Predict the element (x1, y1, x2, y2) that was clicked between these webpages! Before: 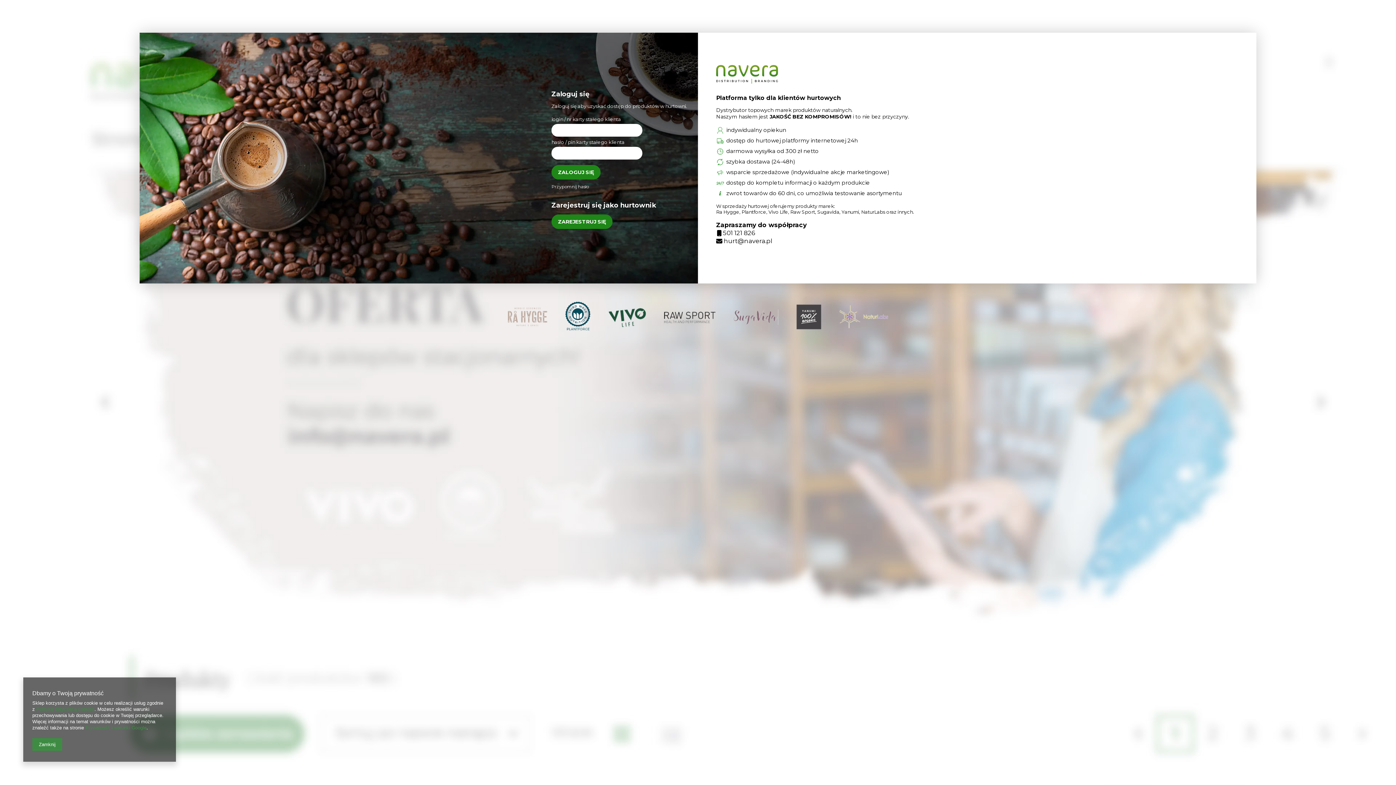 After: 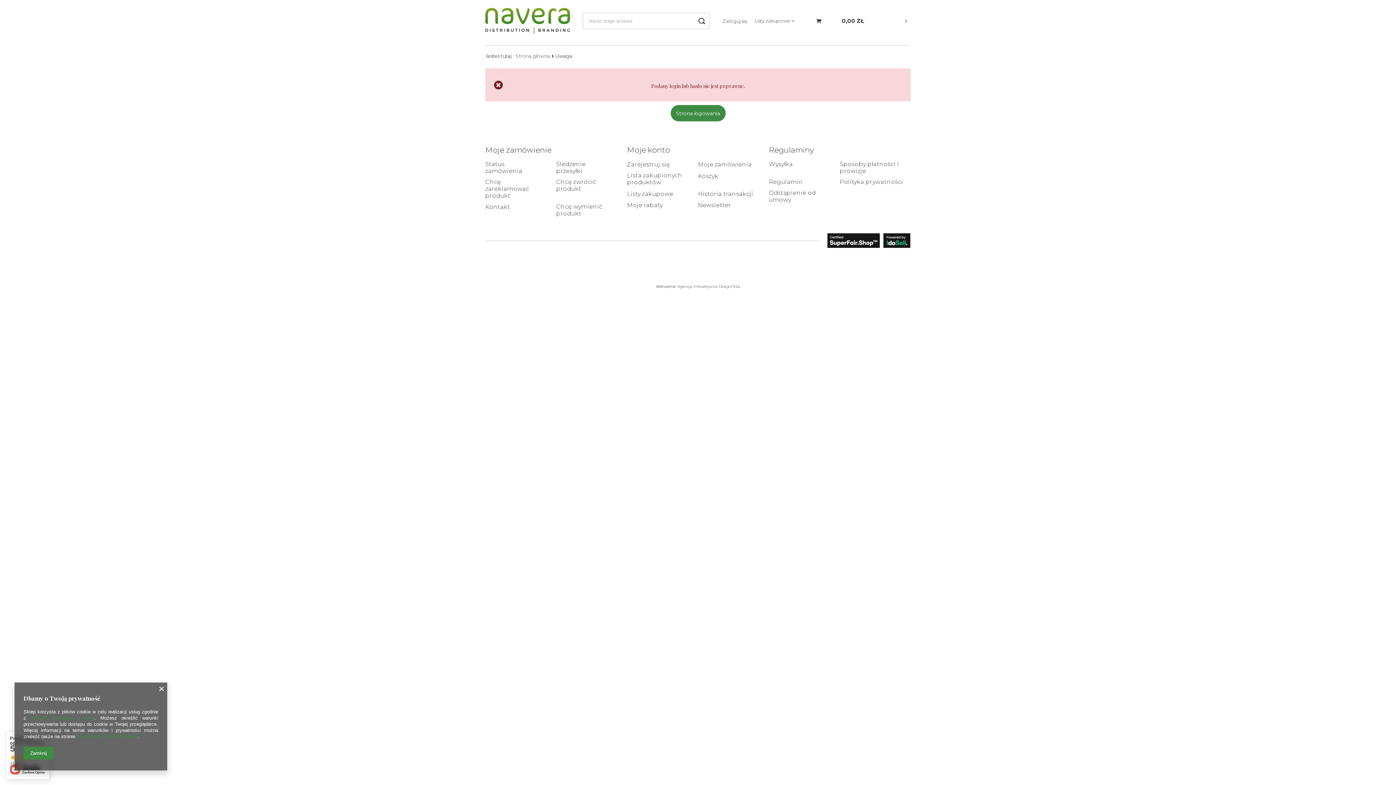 Action: label: ZALOGUJ SIĘ bbox: (551, 164, 600, 179)